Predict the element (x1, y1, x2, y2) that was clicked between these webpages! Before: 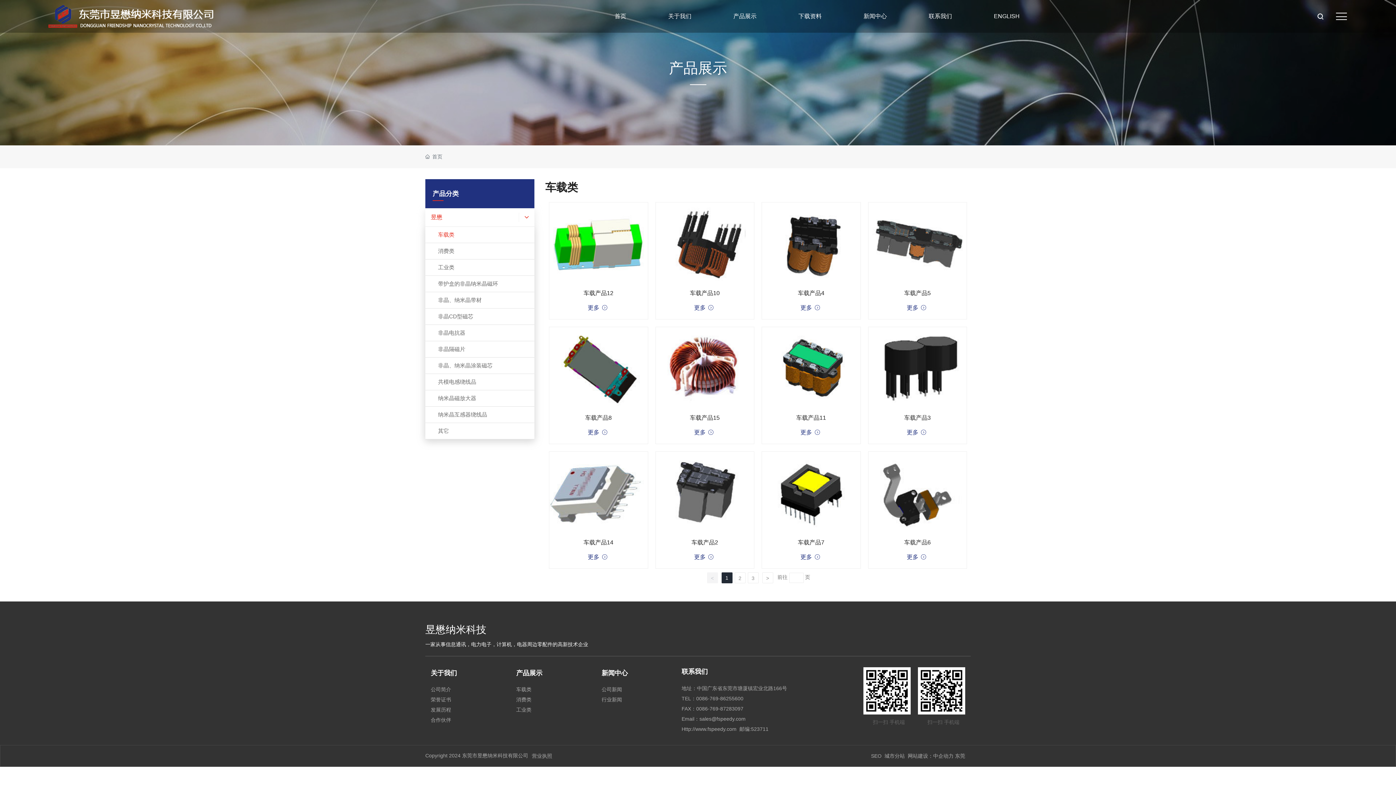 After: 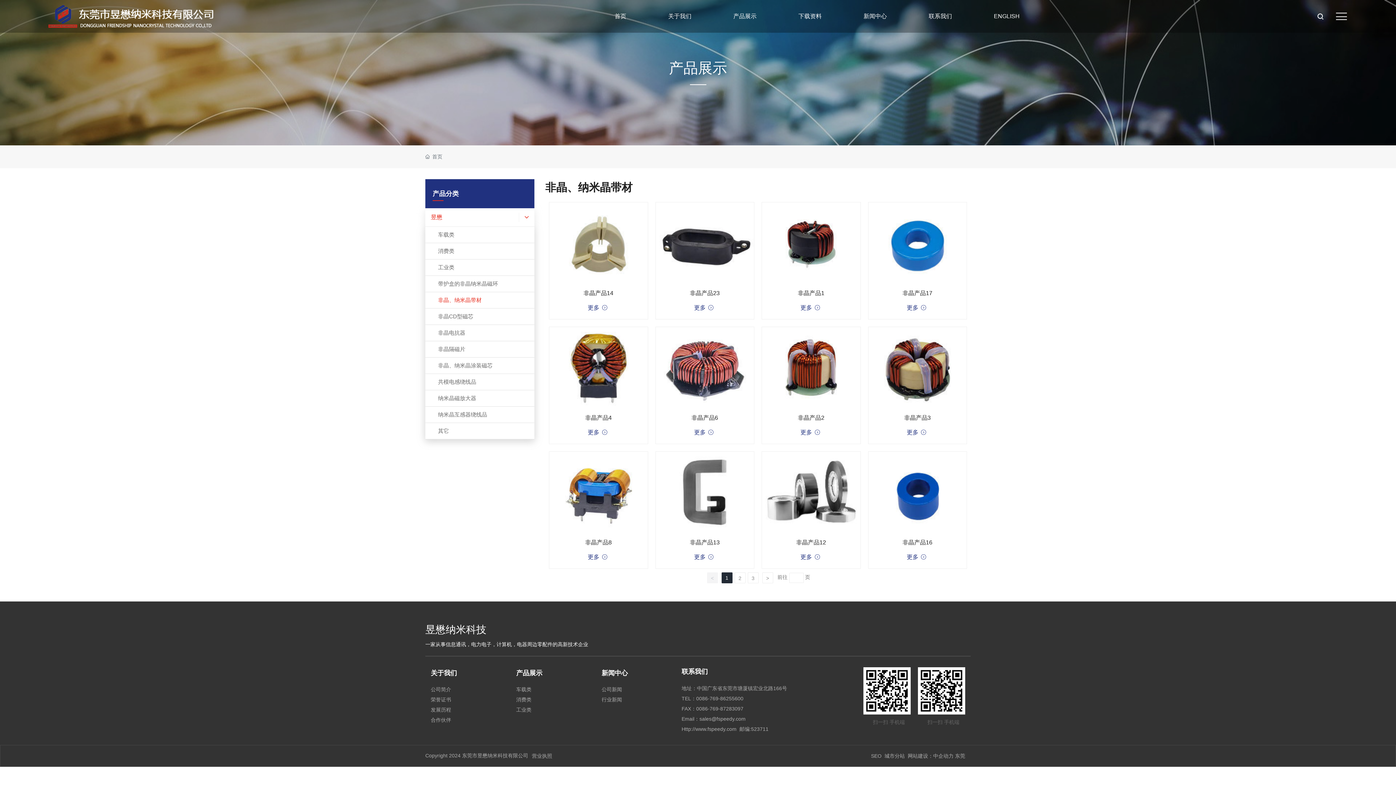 Action: bbox: (429, 296, 530, 304) label: 非晶、纳米晶带材